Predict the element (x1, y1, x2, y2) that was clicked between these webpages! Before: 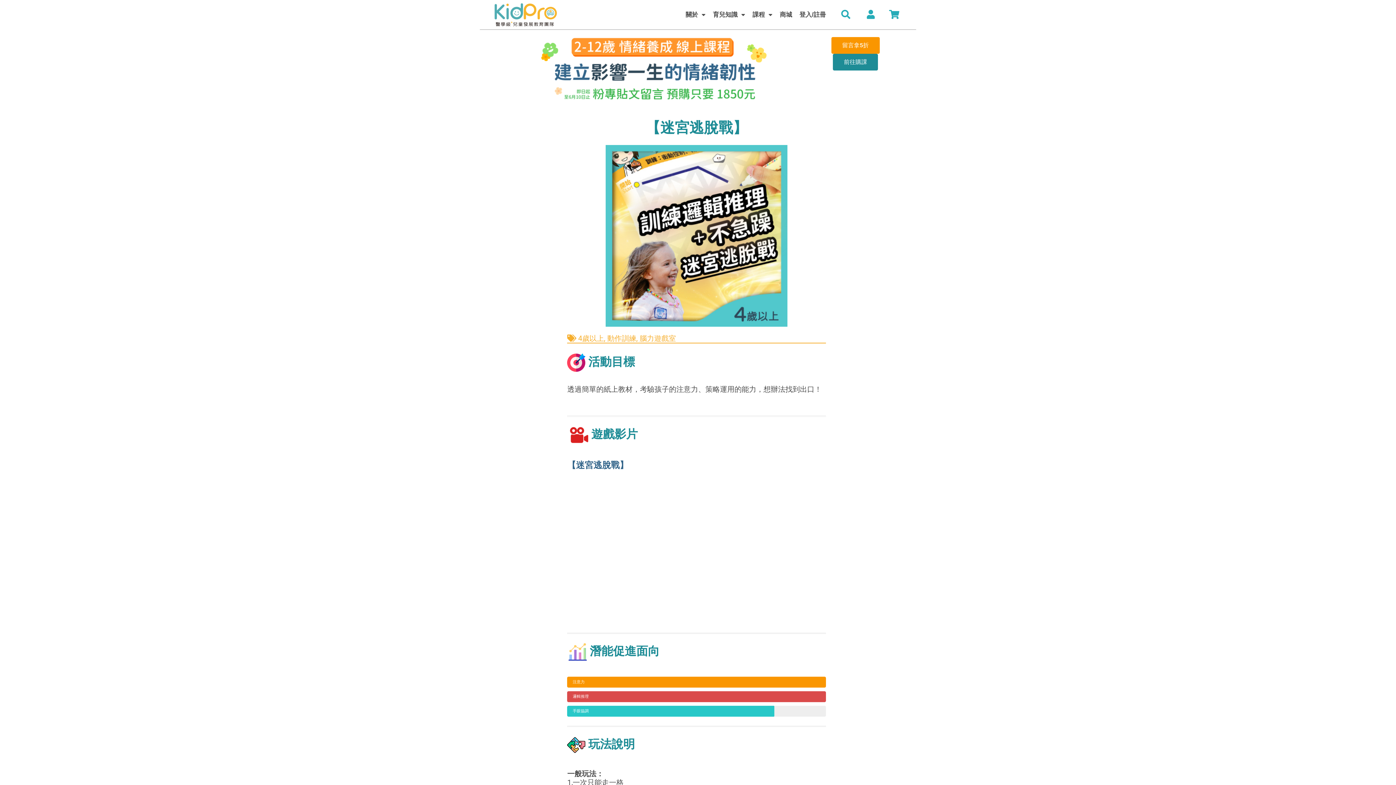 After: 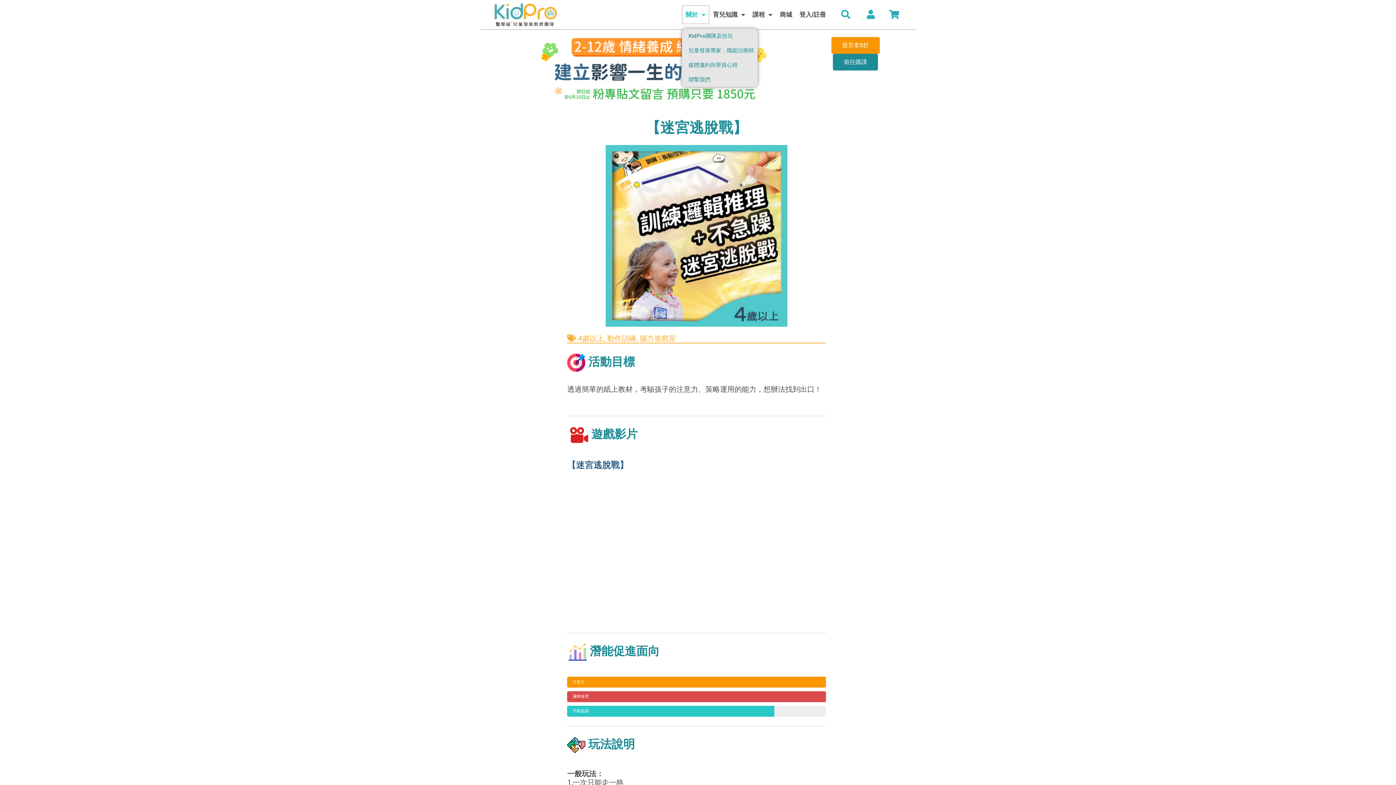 Action: bbox: (682, 5, 709, 24) label: 關於